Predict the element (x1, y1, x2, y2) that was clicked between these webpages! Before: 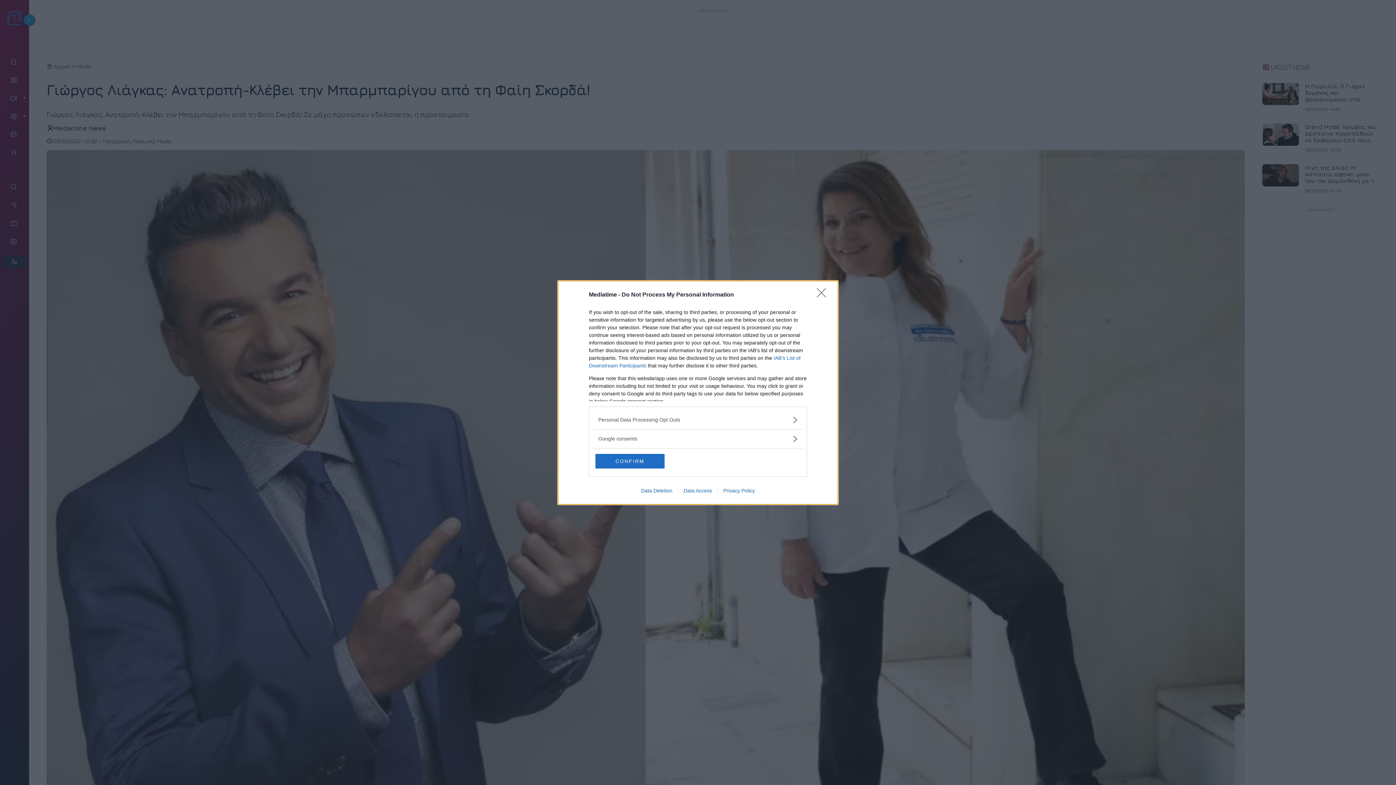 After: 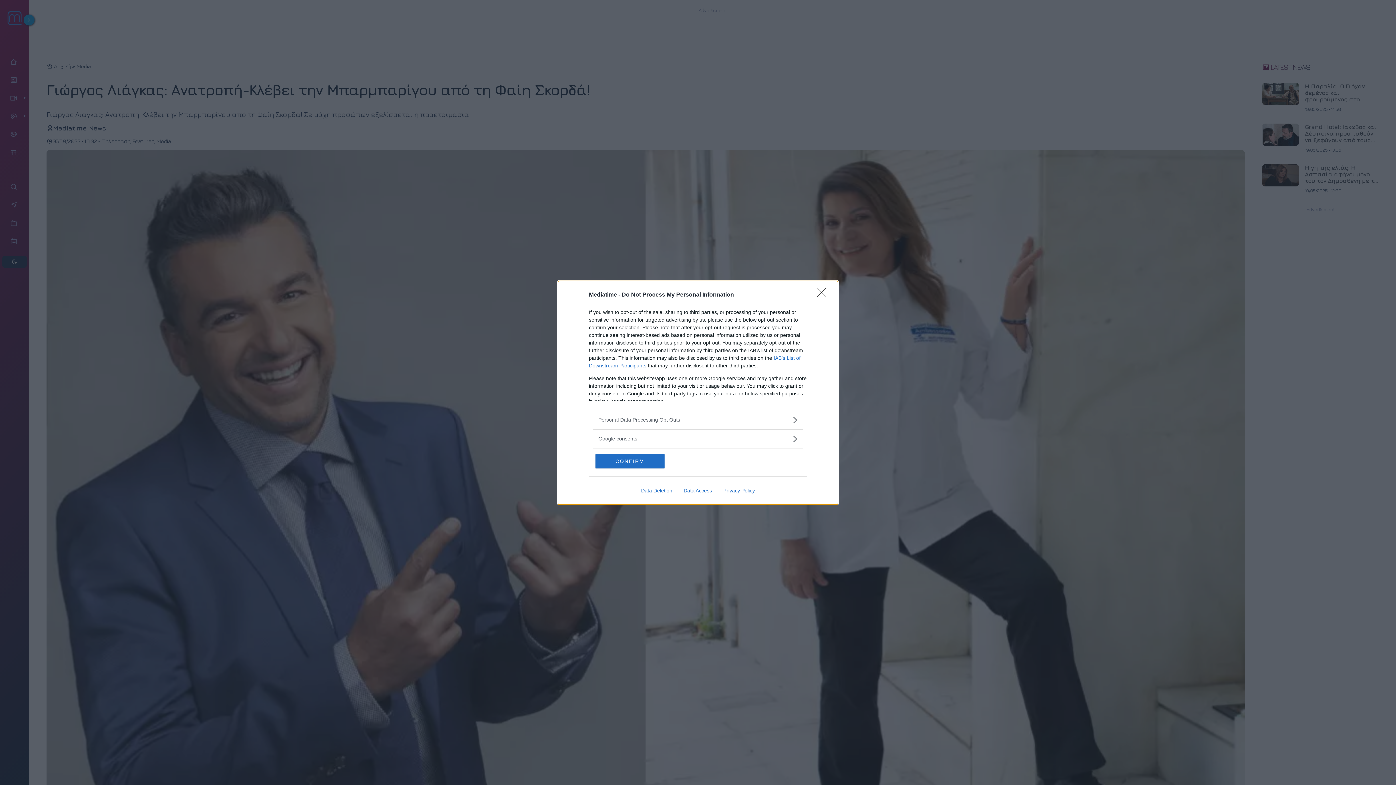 Action: bbox: (717, 487, 760, 493) label: Privacy Policy